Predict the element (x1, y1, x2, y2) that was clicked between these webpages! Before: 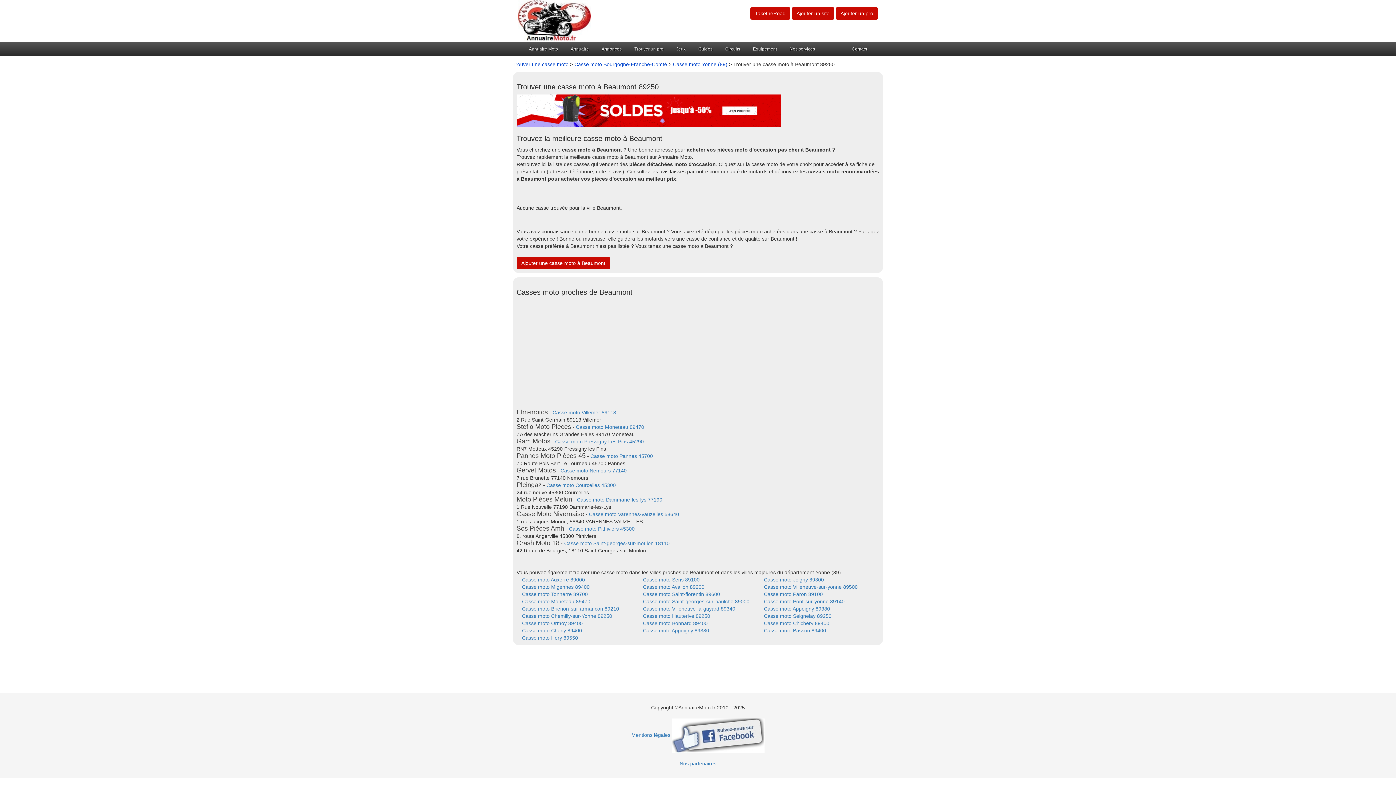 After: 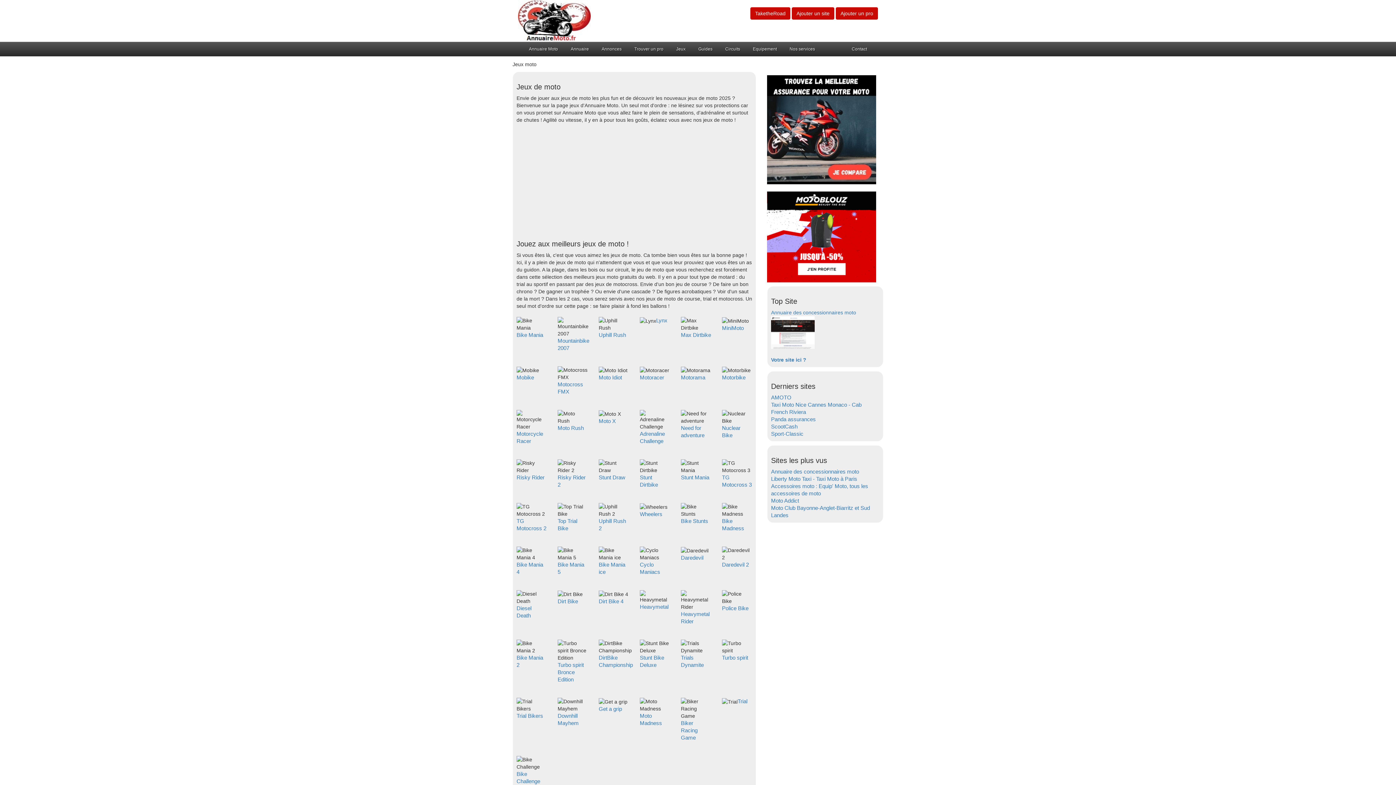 Action: label: Jeux bbox: (670, 42, 691, 57)